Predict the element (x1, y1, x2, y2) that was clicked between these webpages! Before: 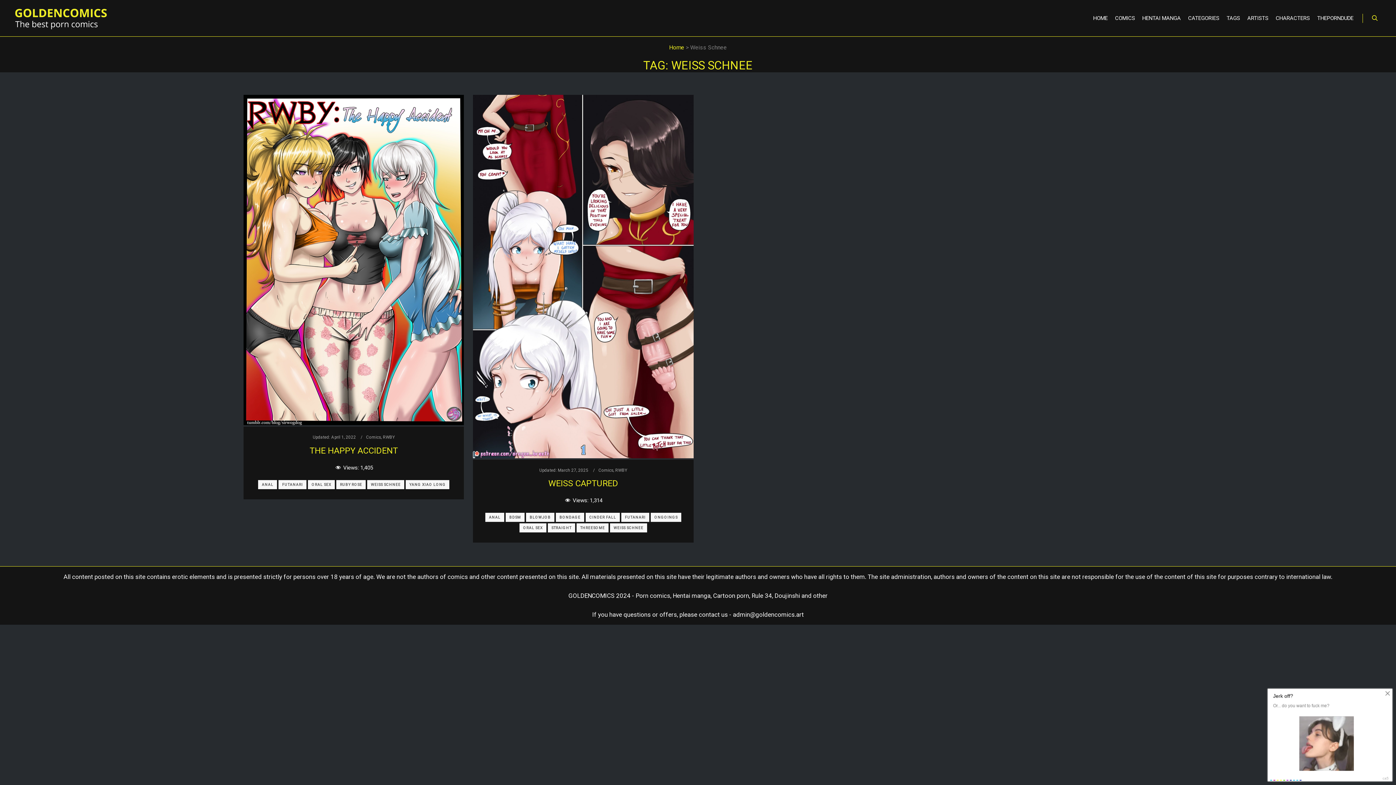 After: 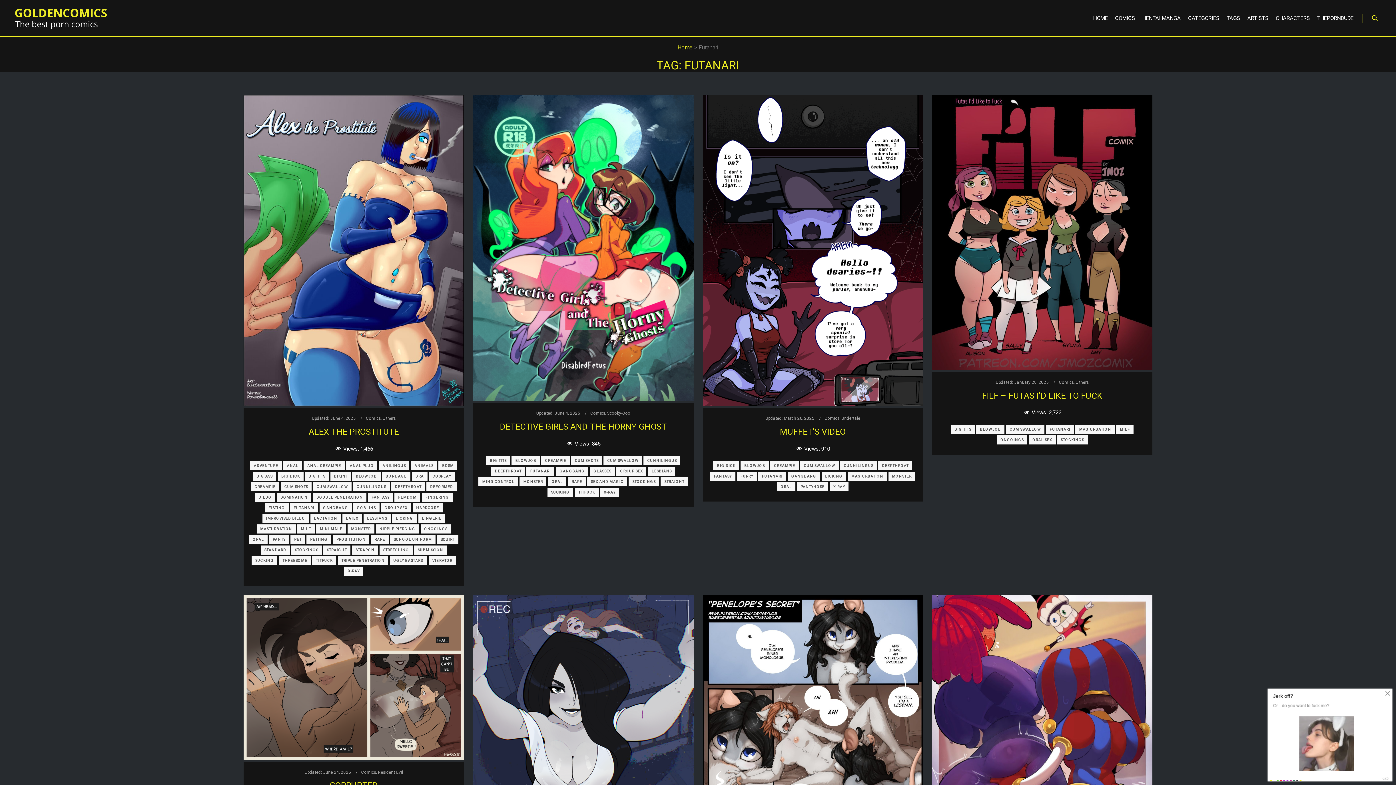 Action: bbox: (278, 480, 306, 489) label: FUTANARI